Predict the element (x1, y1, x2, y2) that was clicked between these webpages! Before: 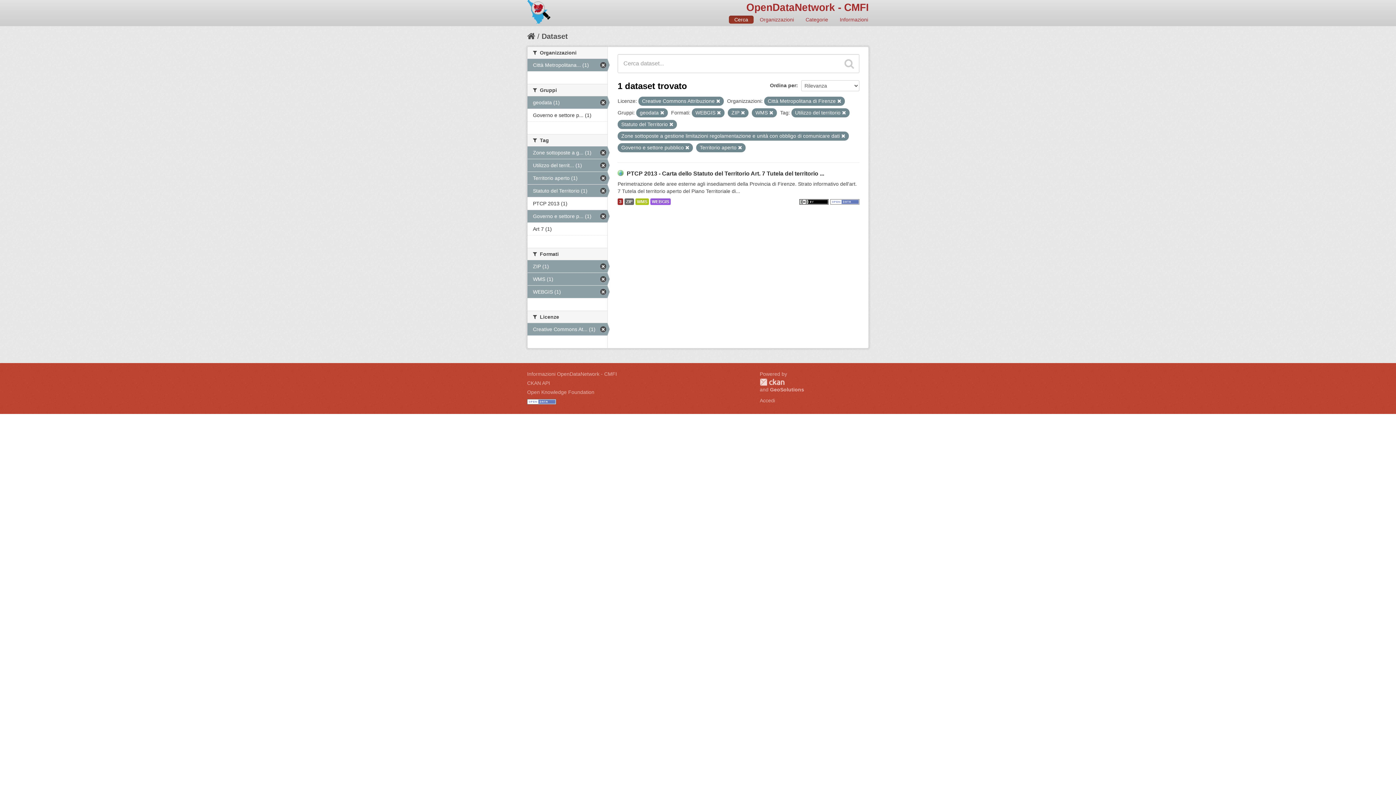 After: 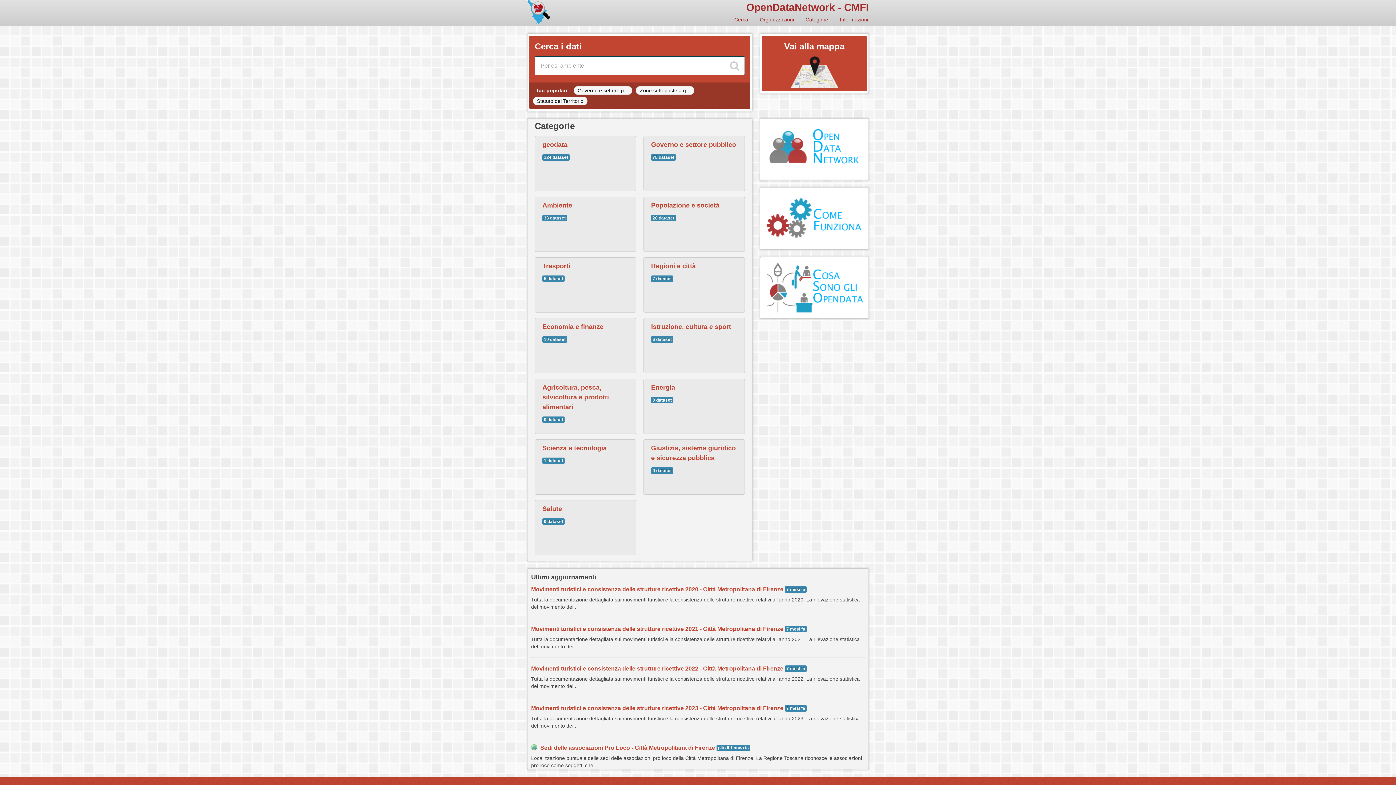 Action: bbox: (527, 32, 535, 40)